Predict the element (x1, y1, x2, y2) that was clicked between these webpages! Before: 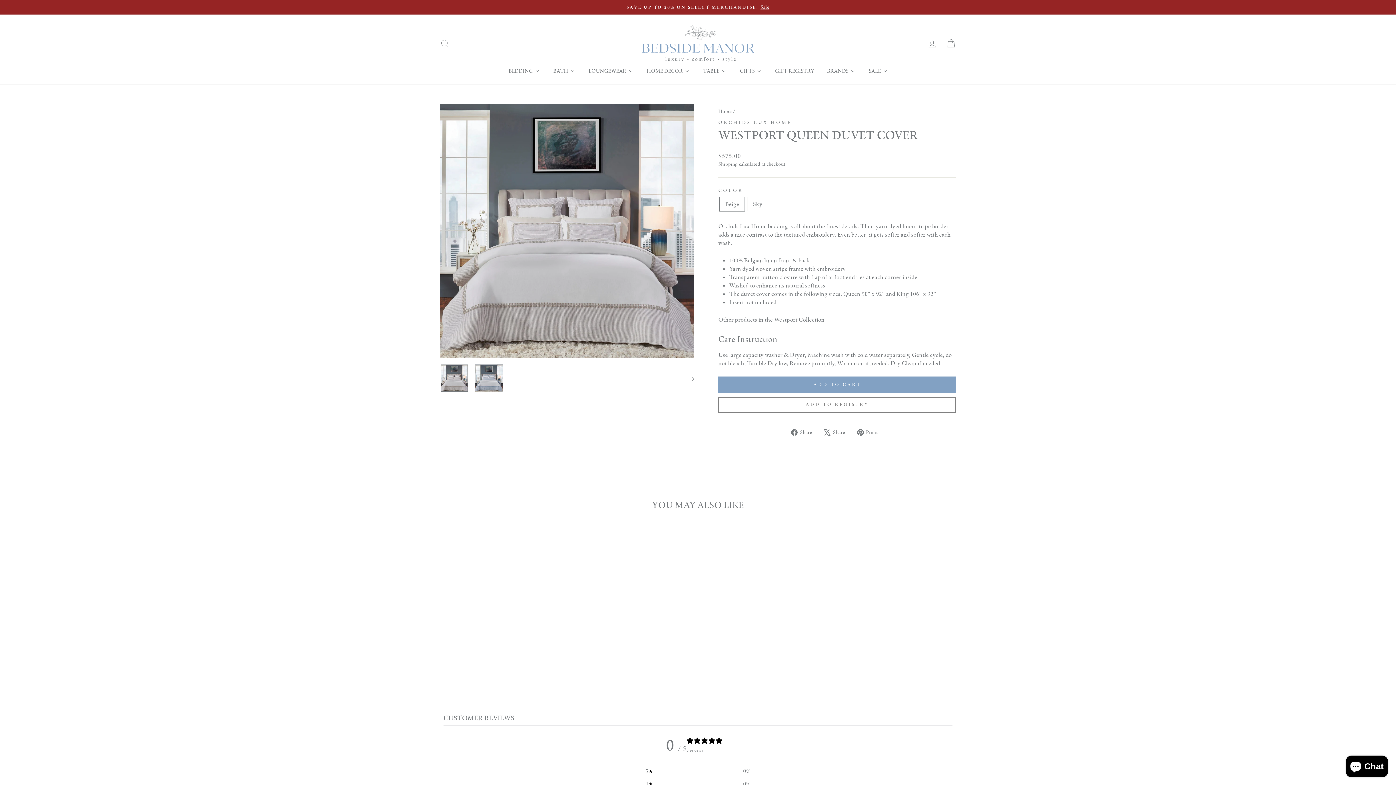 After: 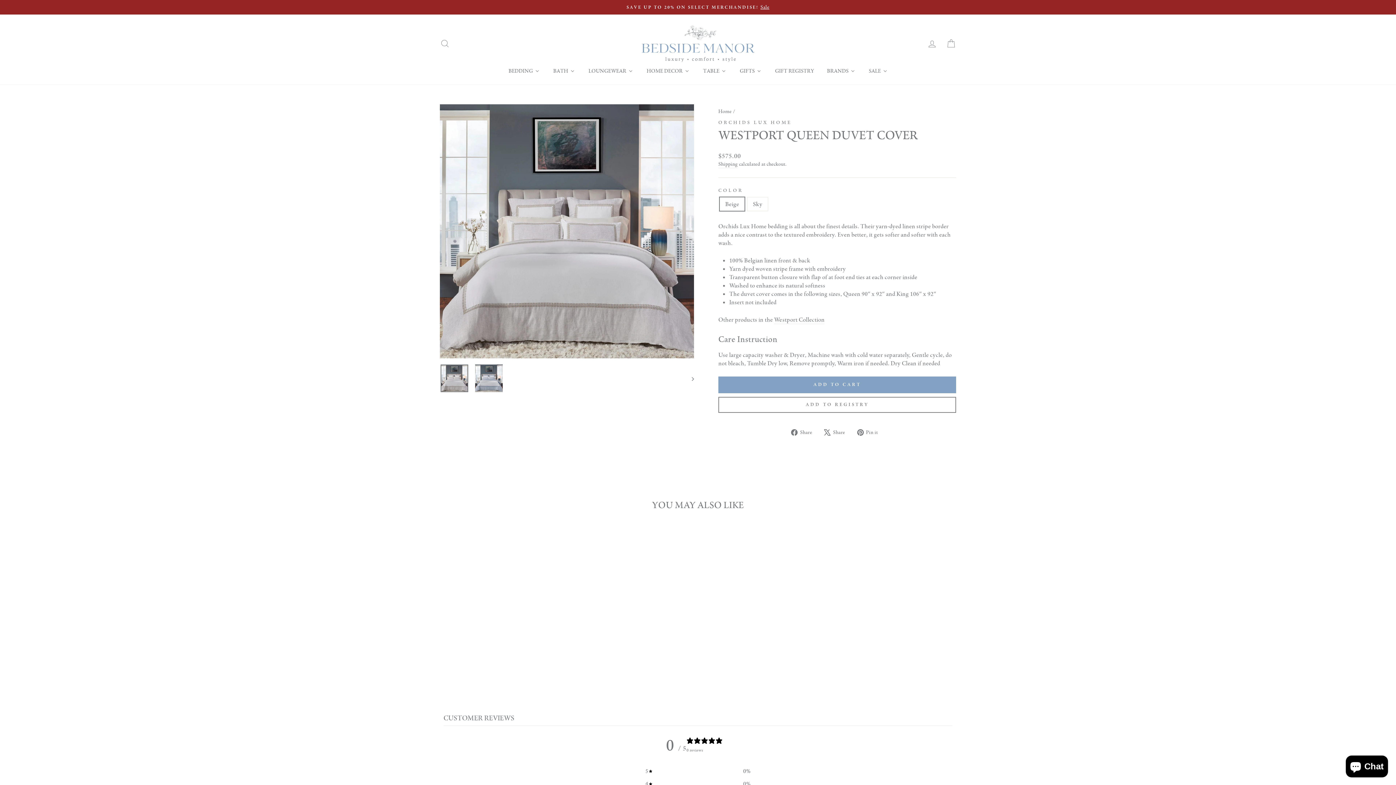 Action: bbox: (824, 427, 850, 436) label:  Share
Tweet on X